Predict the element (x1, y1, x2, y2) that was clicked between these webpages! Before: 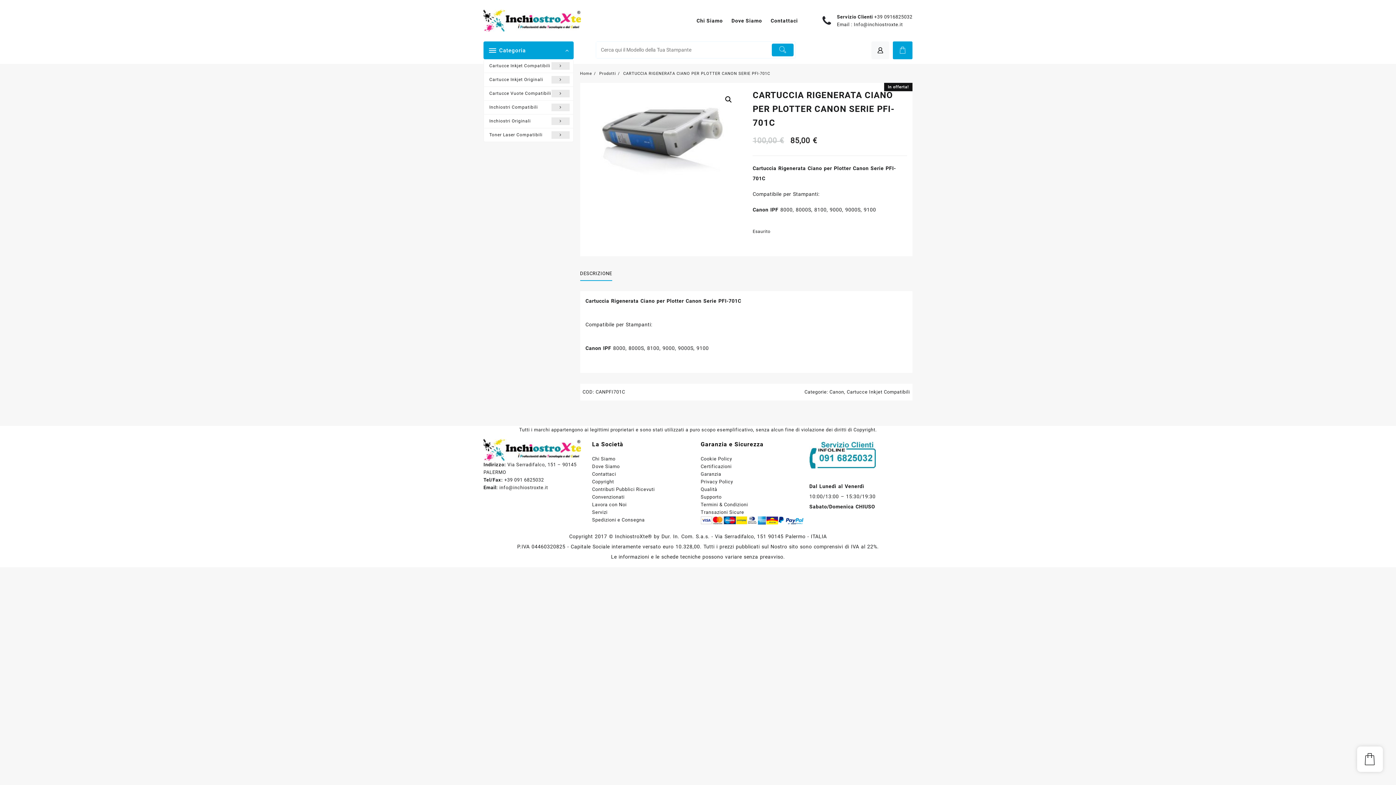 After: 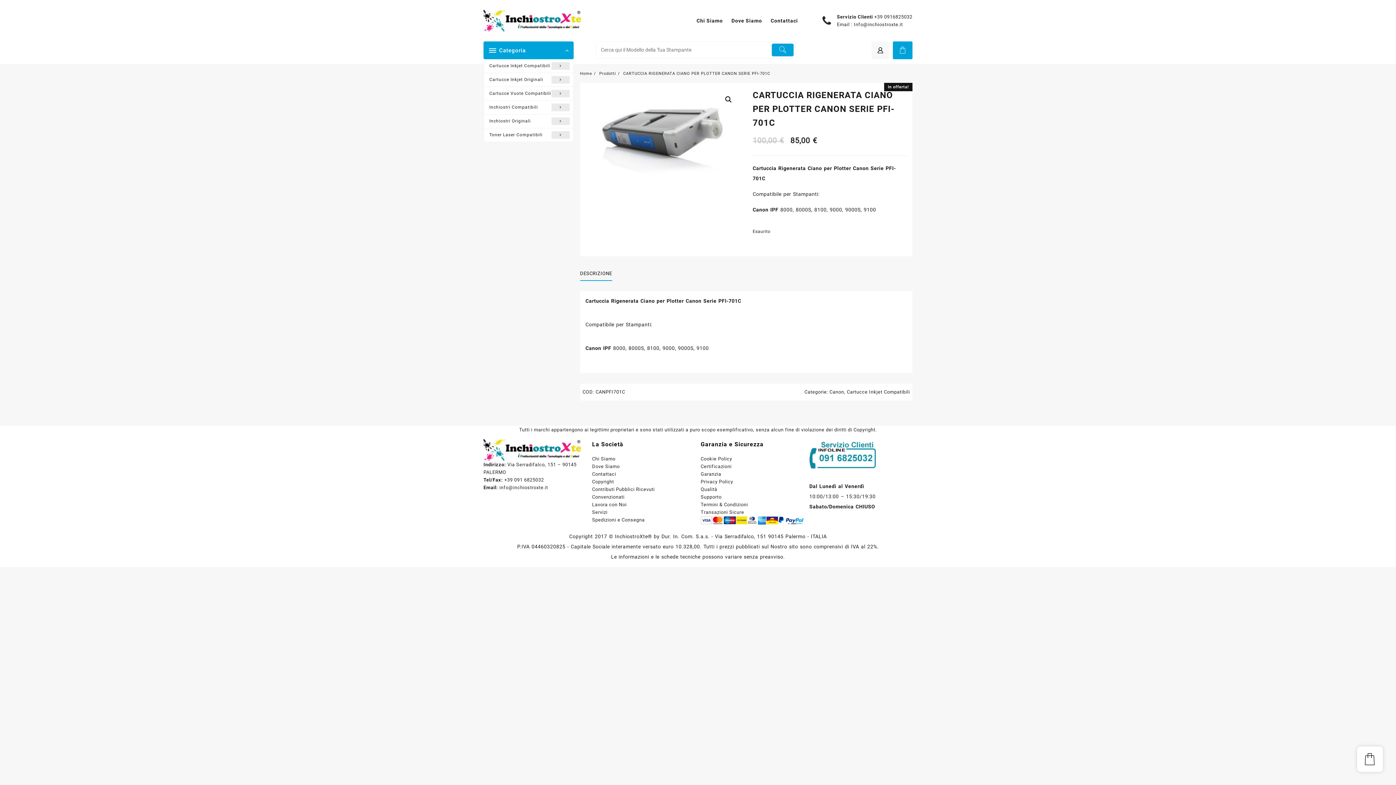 Action: bbox: (580, 267, 612, 280) label: DESCRIZIONE